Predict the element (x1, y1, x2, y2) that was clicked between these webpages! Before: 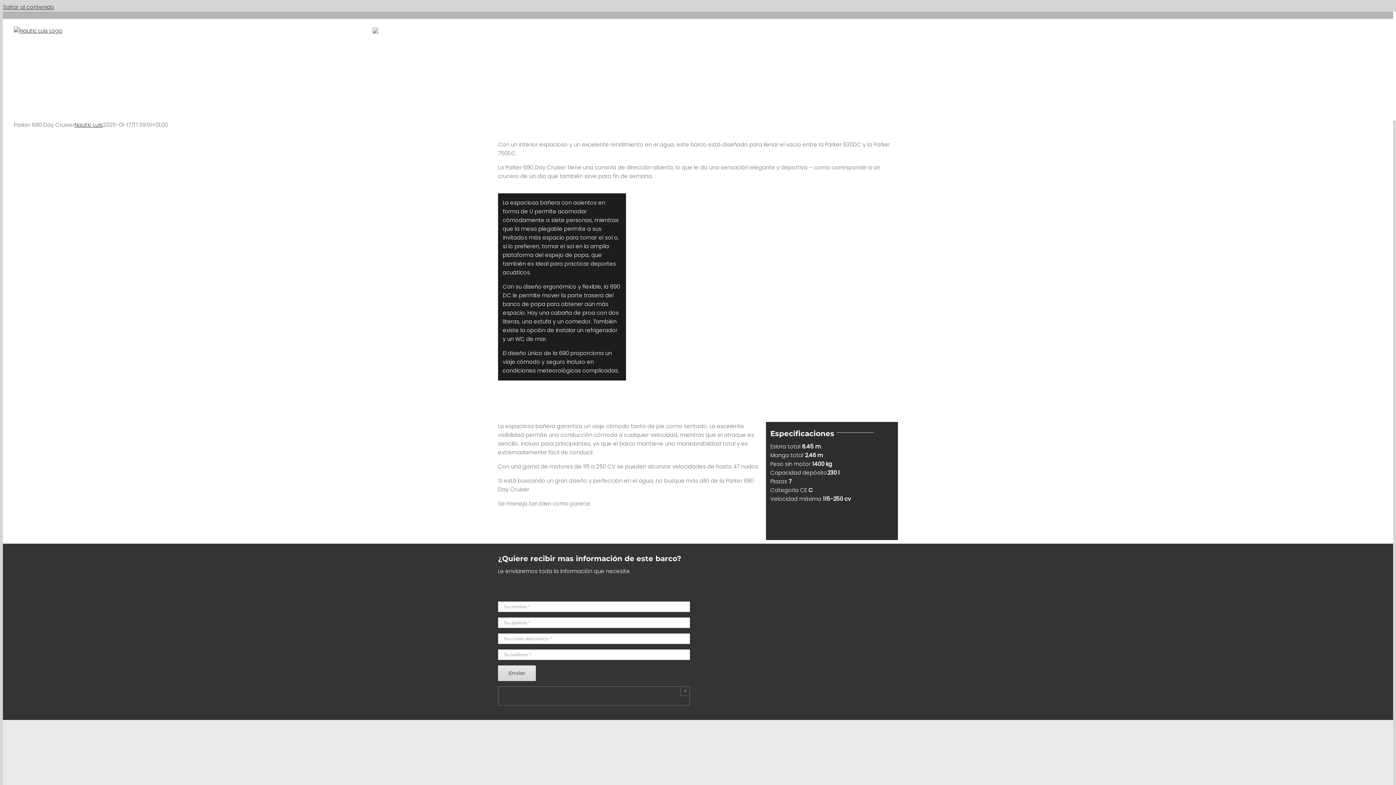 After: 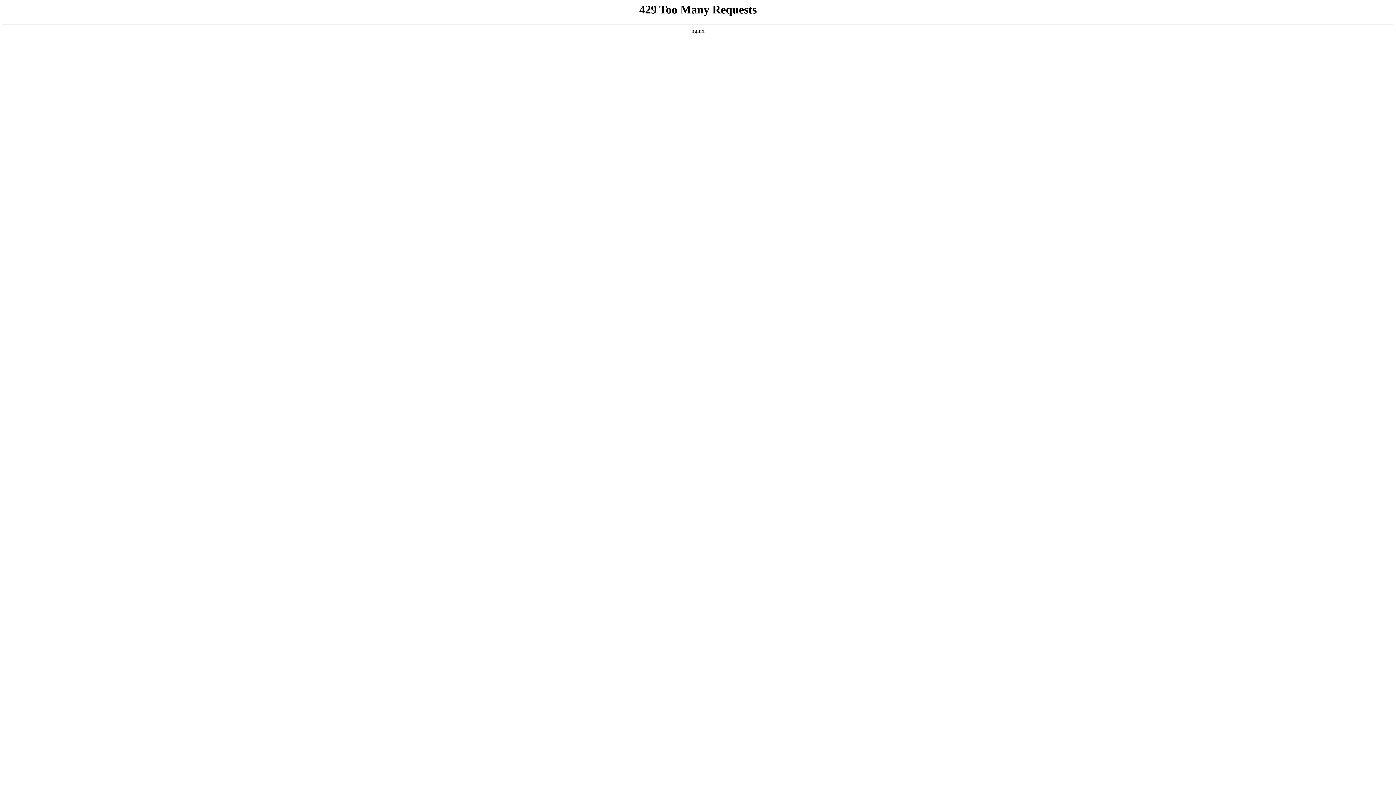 Action: bbox: (13, 26, 62, 35)